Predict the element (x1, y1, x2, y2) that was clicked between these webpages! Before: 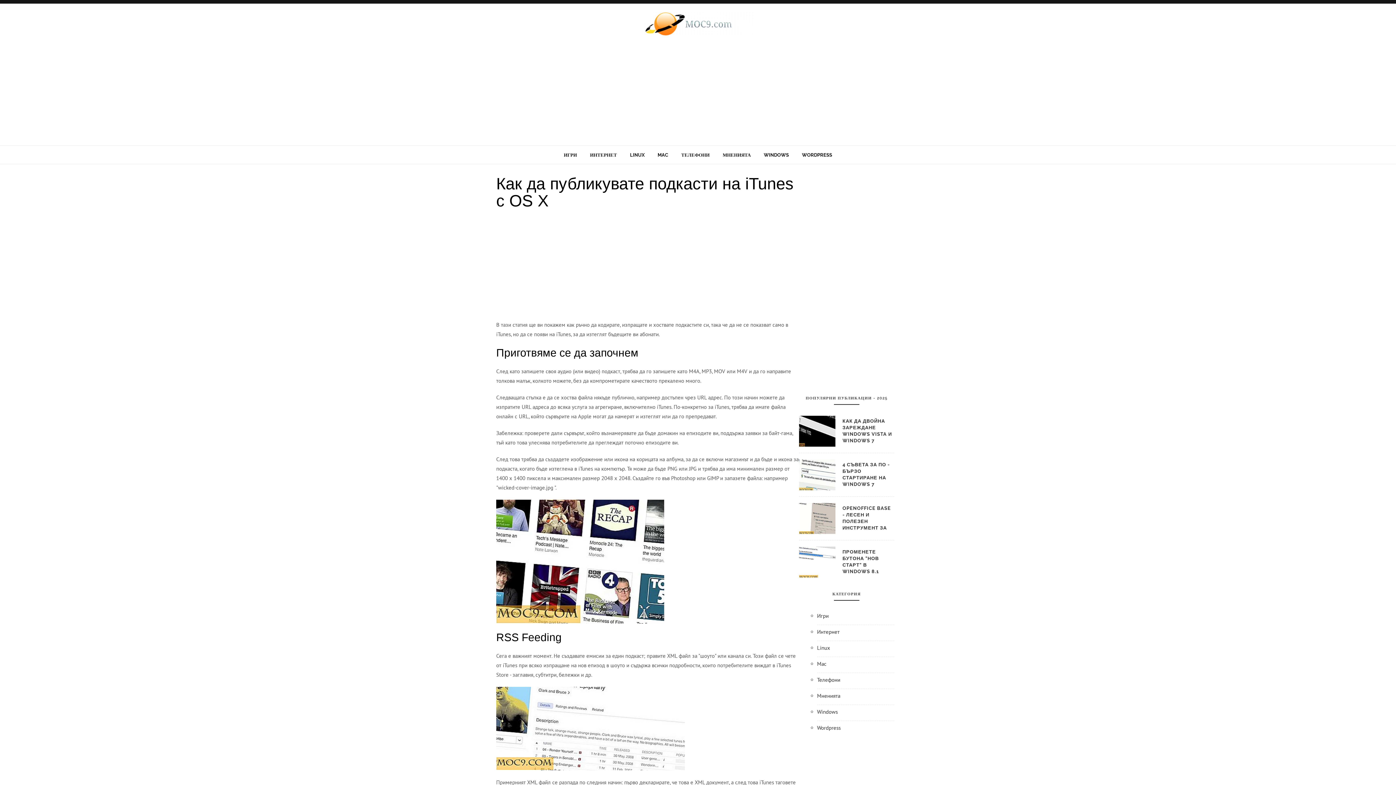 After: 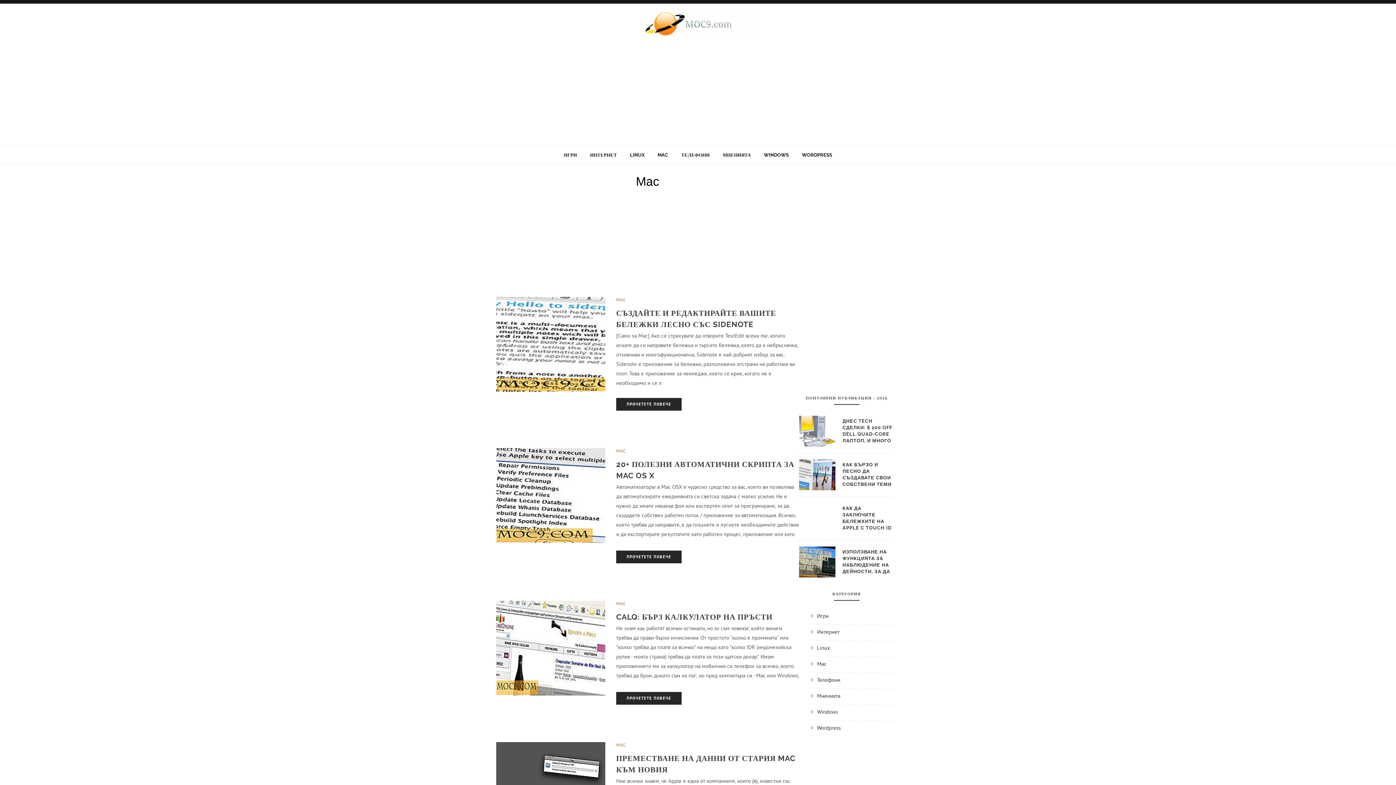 Action: label: MAC bbox: (657, 152, 668, 157)